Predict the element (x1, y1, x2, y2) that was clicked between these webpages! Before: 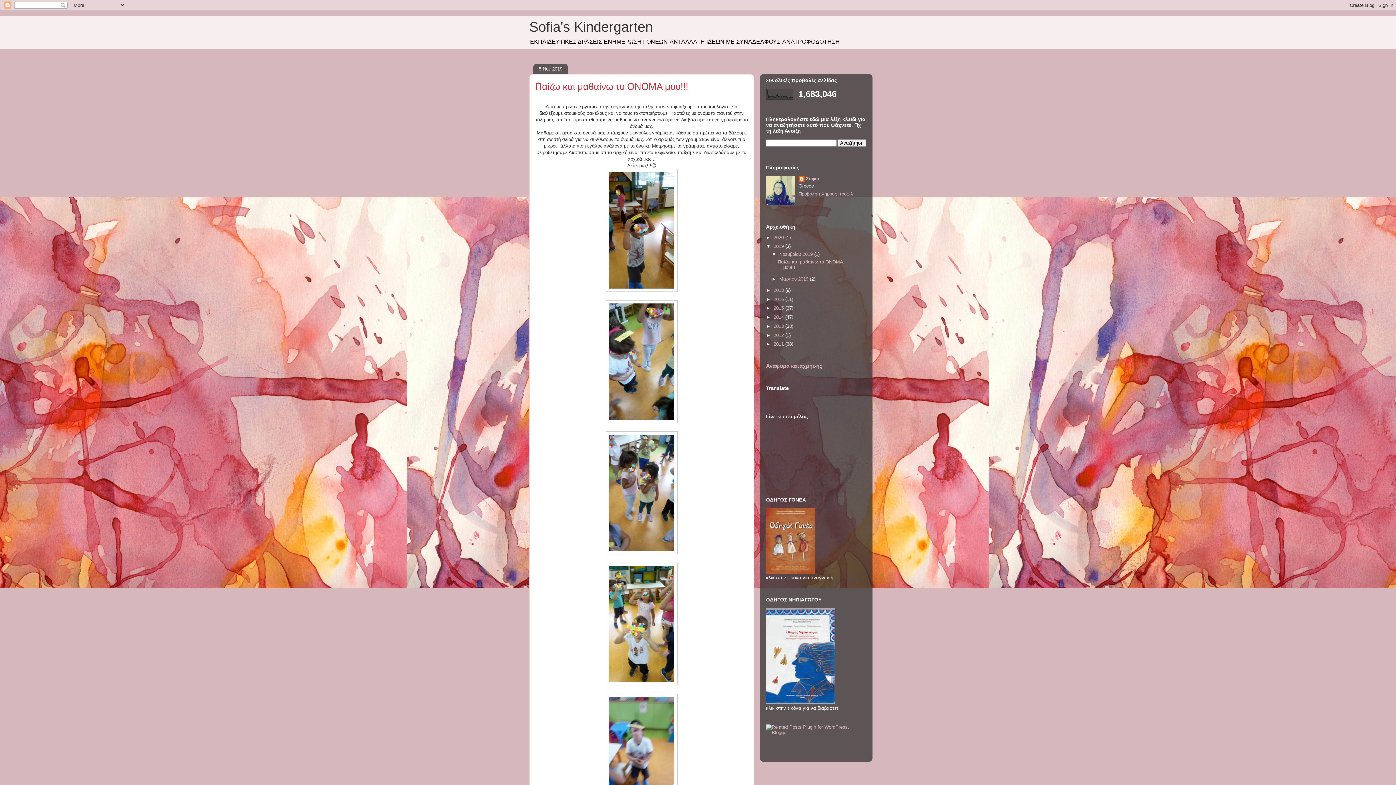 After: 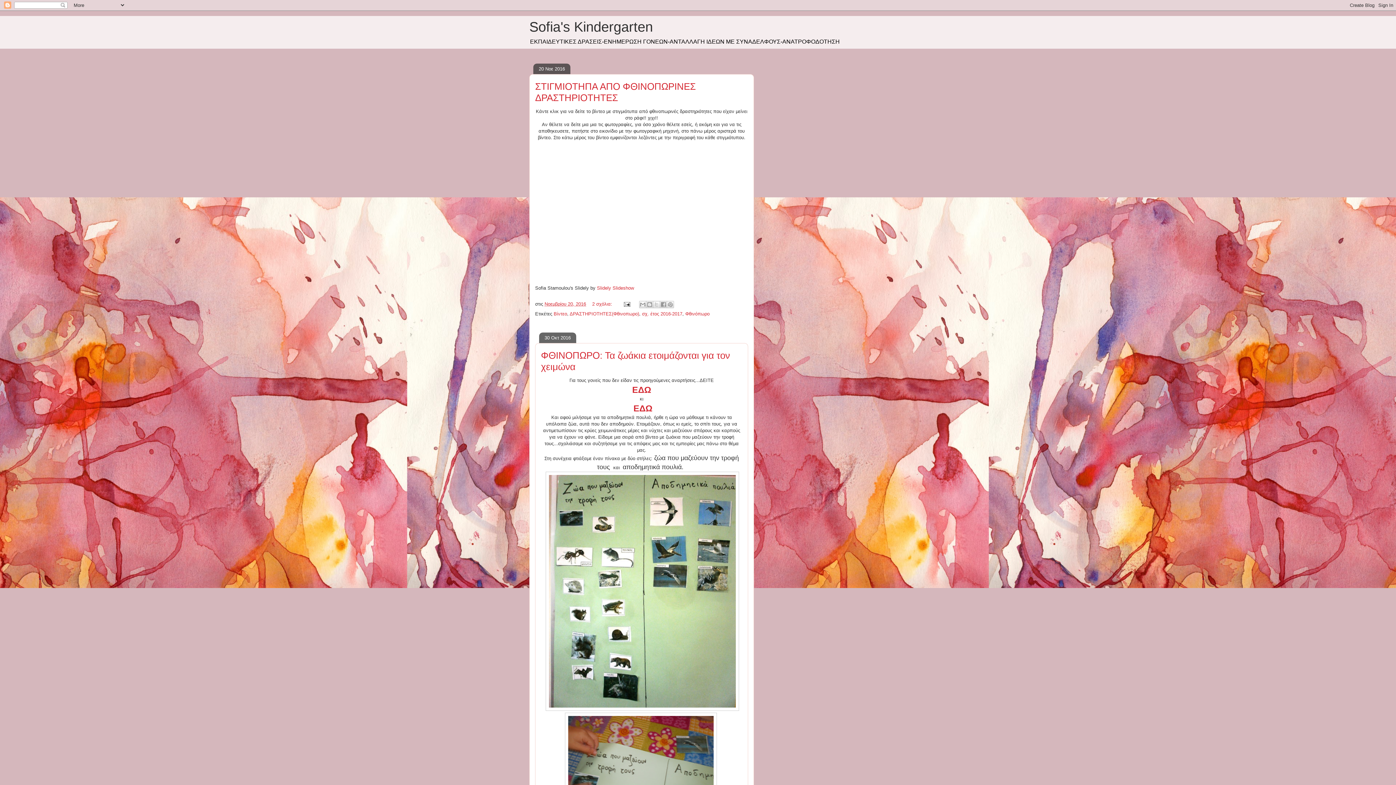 Action: label: 2016  bbox: (773, 296, 785, 302)